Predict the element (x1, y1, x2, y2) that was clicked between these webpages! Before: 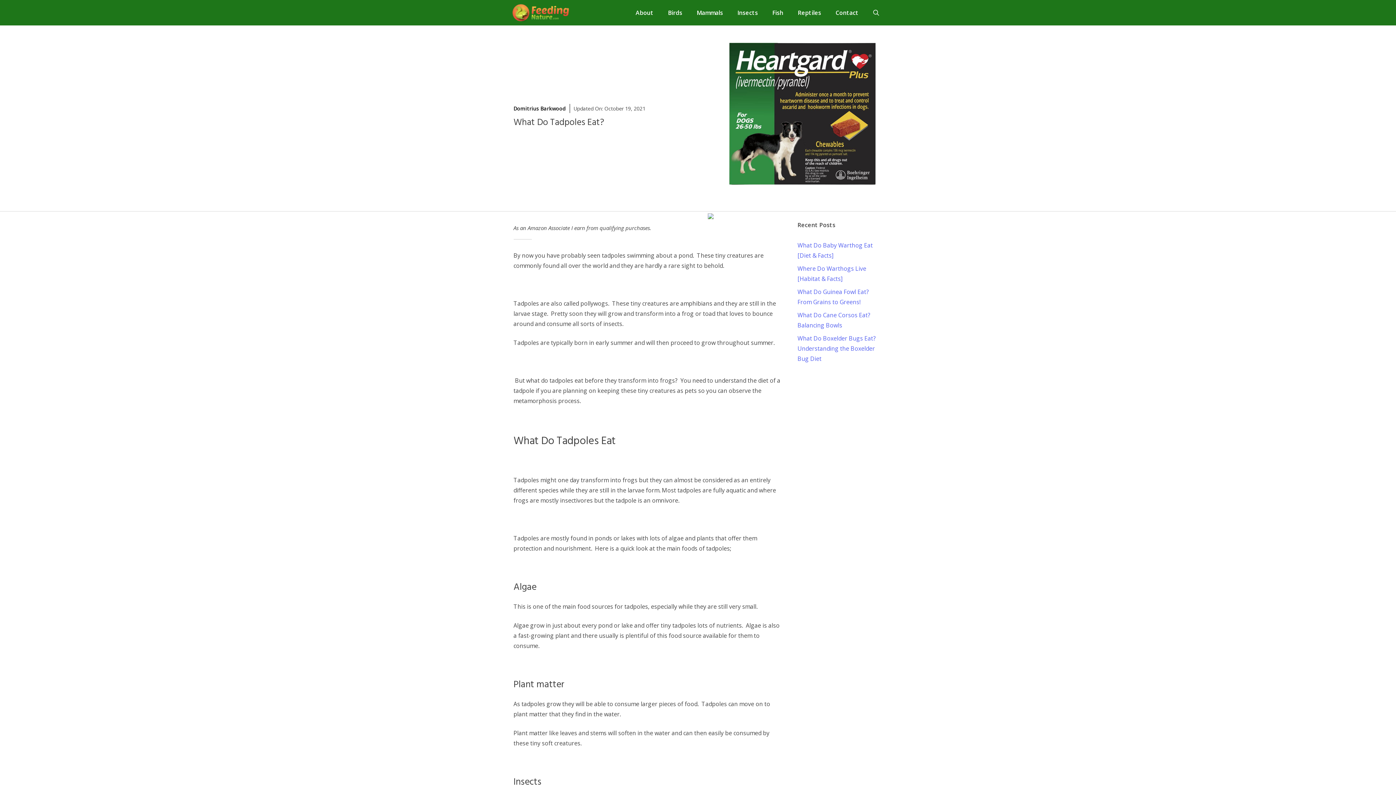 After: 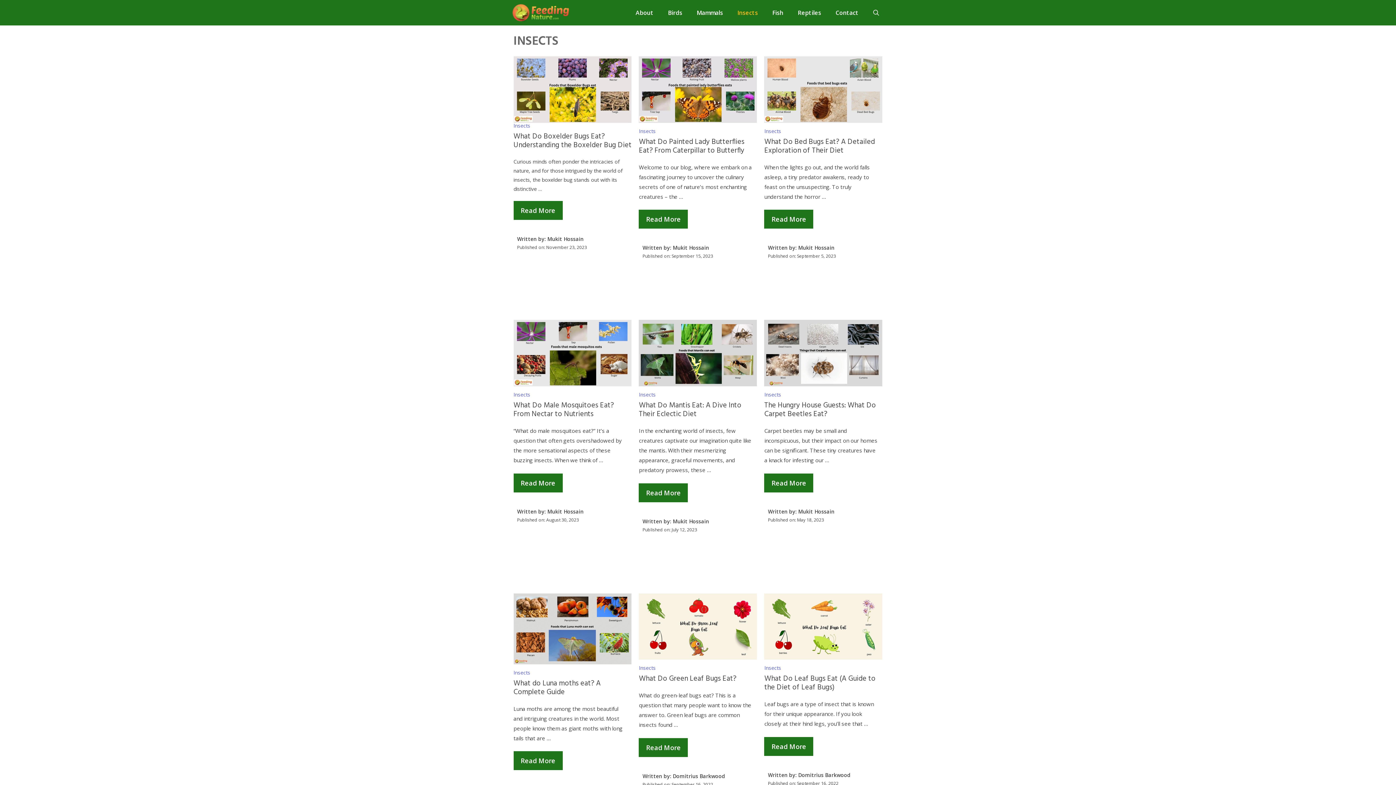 Action: label: Insects bbox: (730, 1, 765, 23)